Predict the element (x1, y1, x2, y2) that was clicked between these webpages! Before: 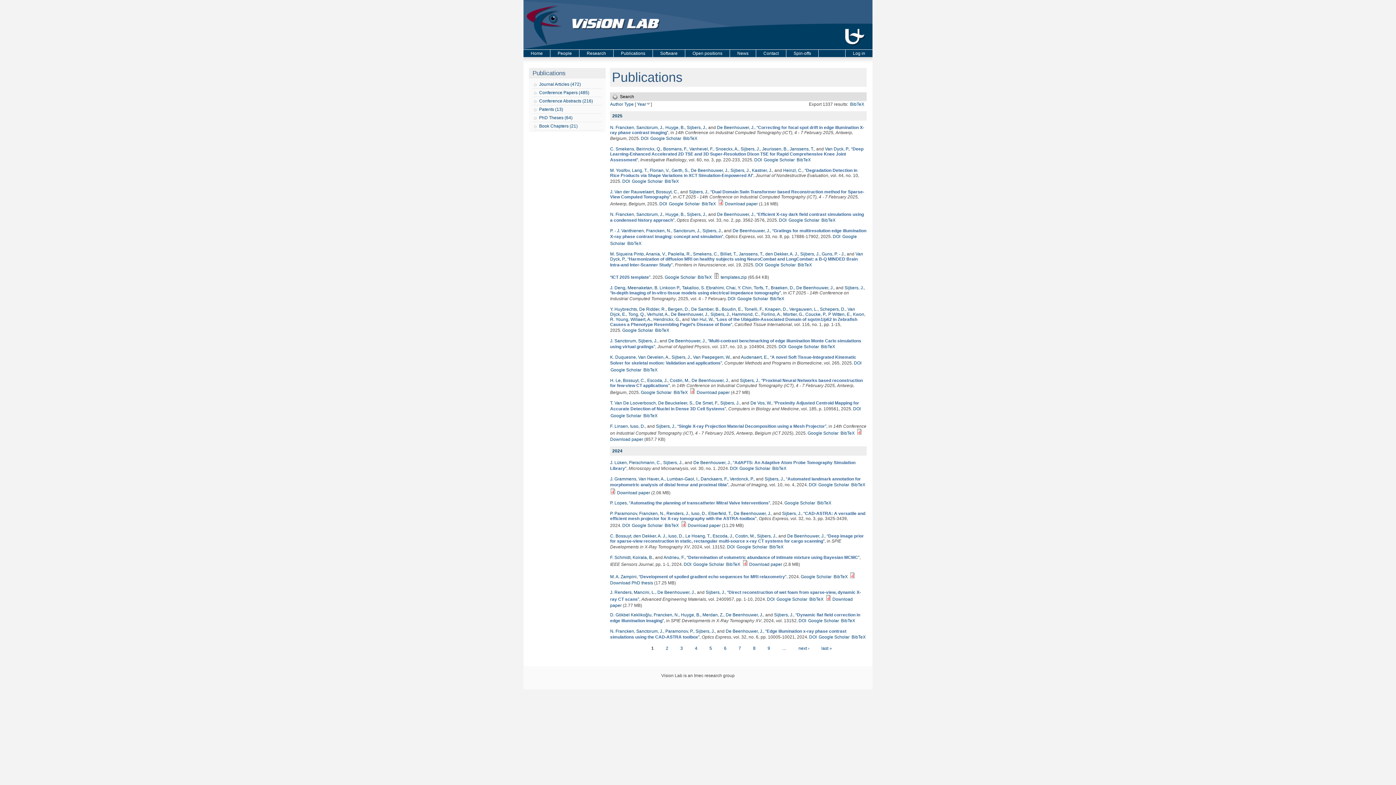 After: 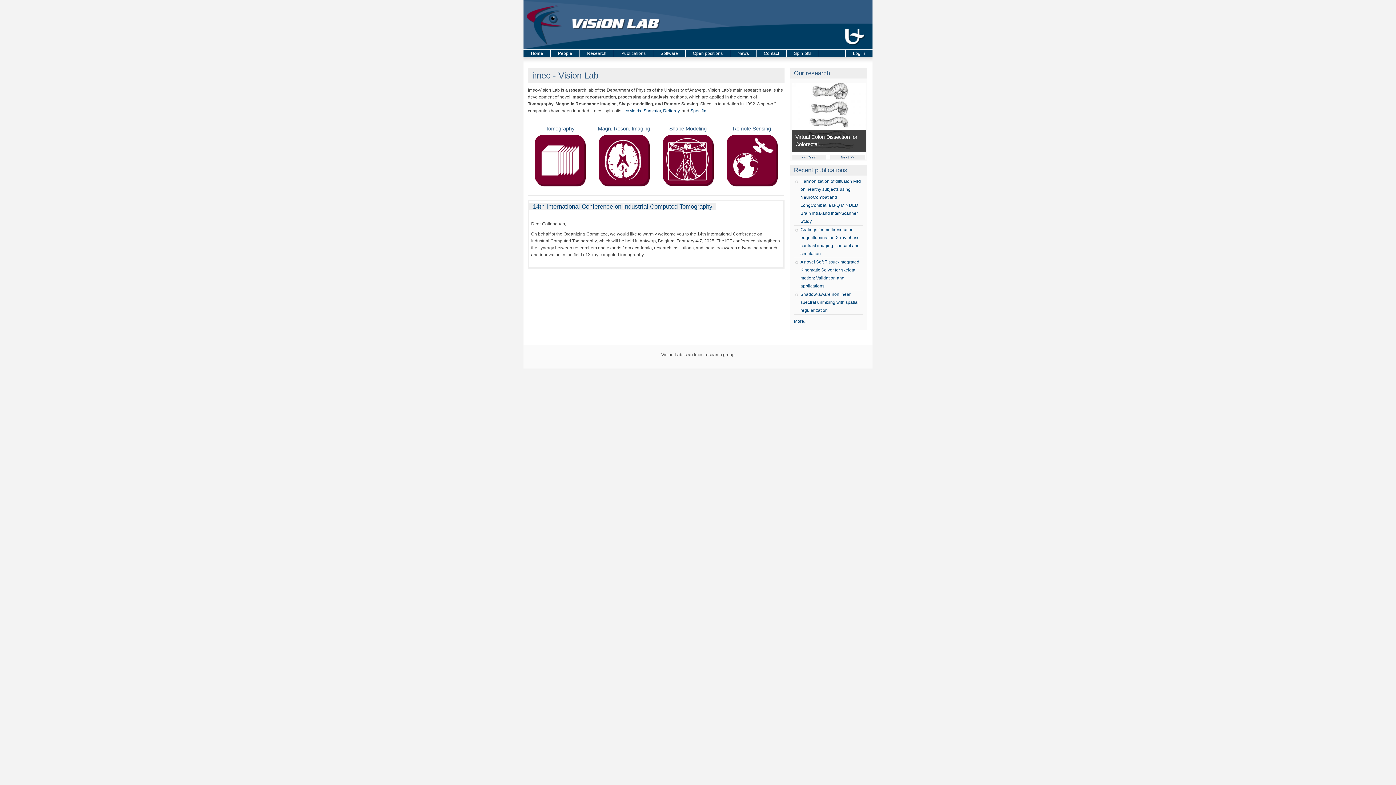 Action: bbox: (523, 45, 872, 50)